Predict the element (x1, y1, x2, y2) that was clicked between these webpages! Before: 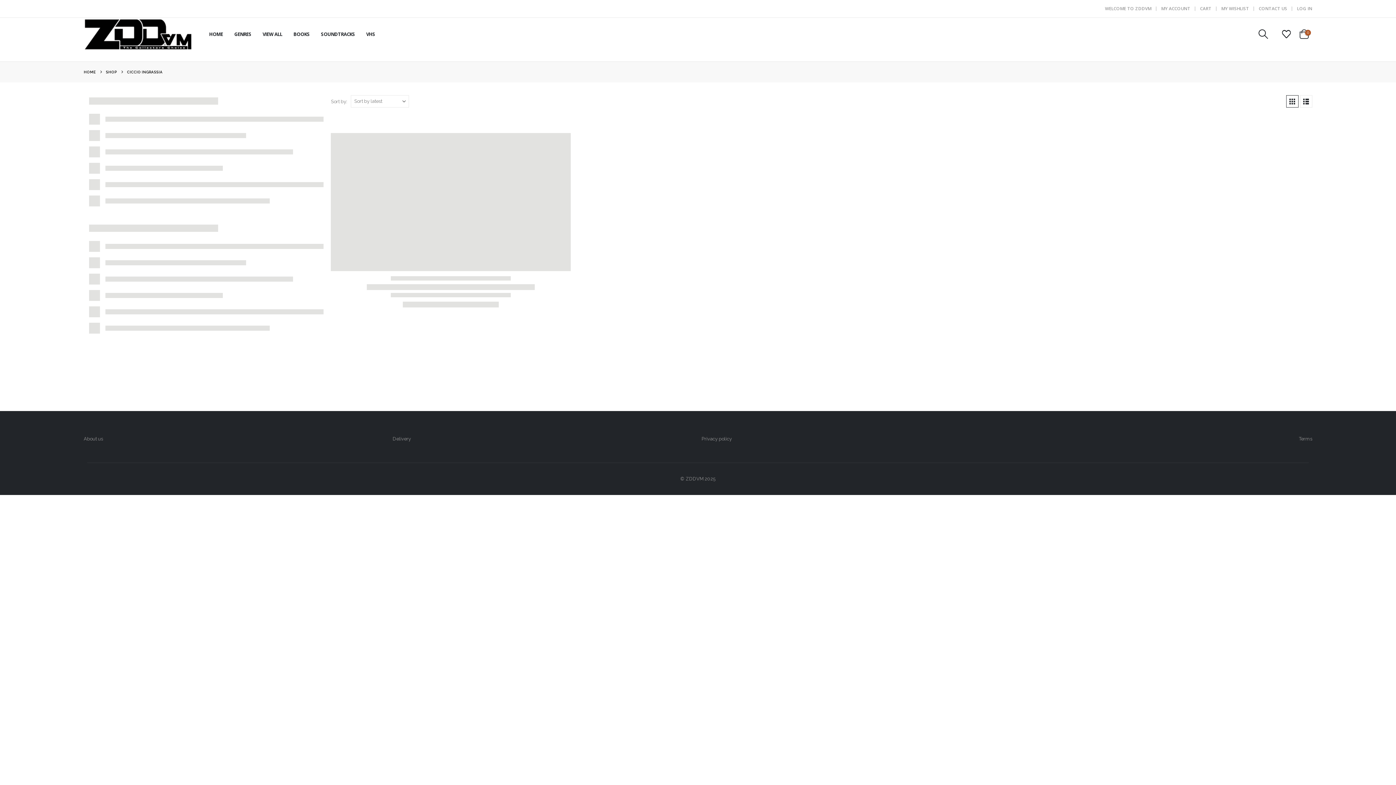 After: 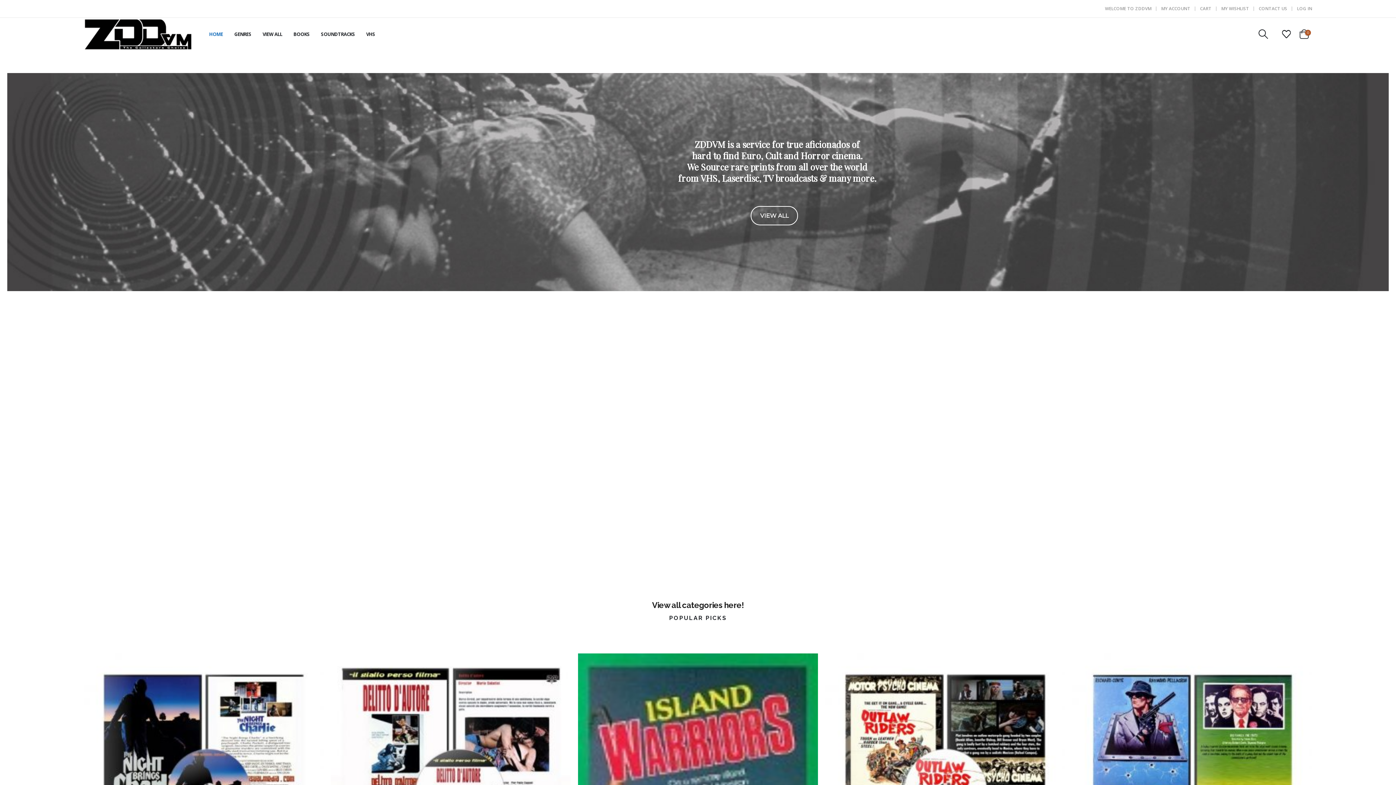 Action: bbox: (83, 17, 192, 50) label: Site Logo